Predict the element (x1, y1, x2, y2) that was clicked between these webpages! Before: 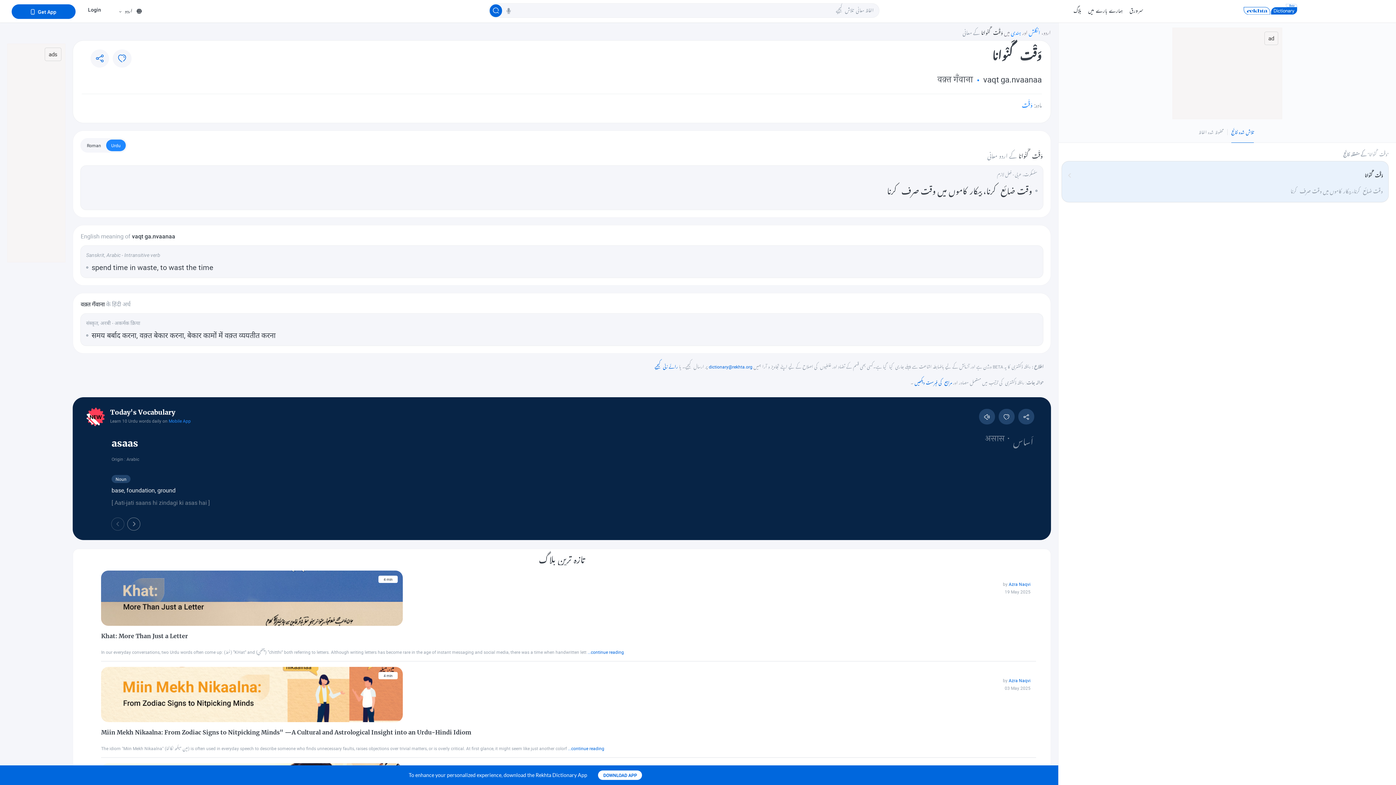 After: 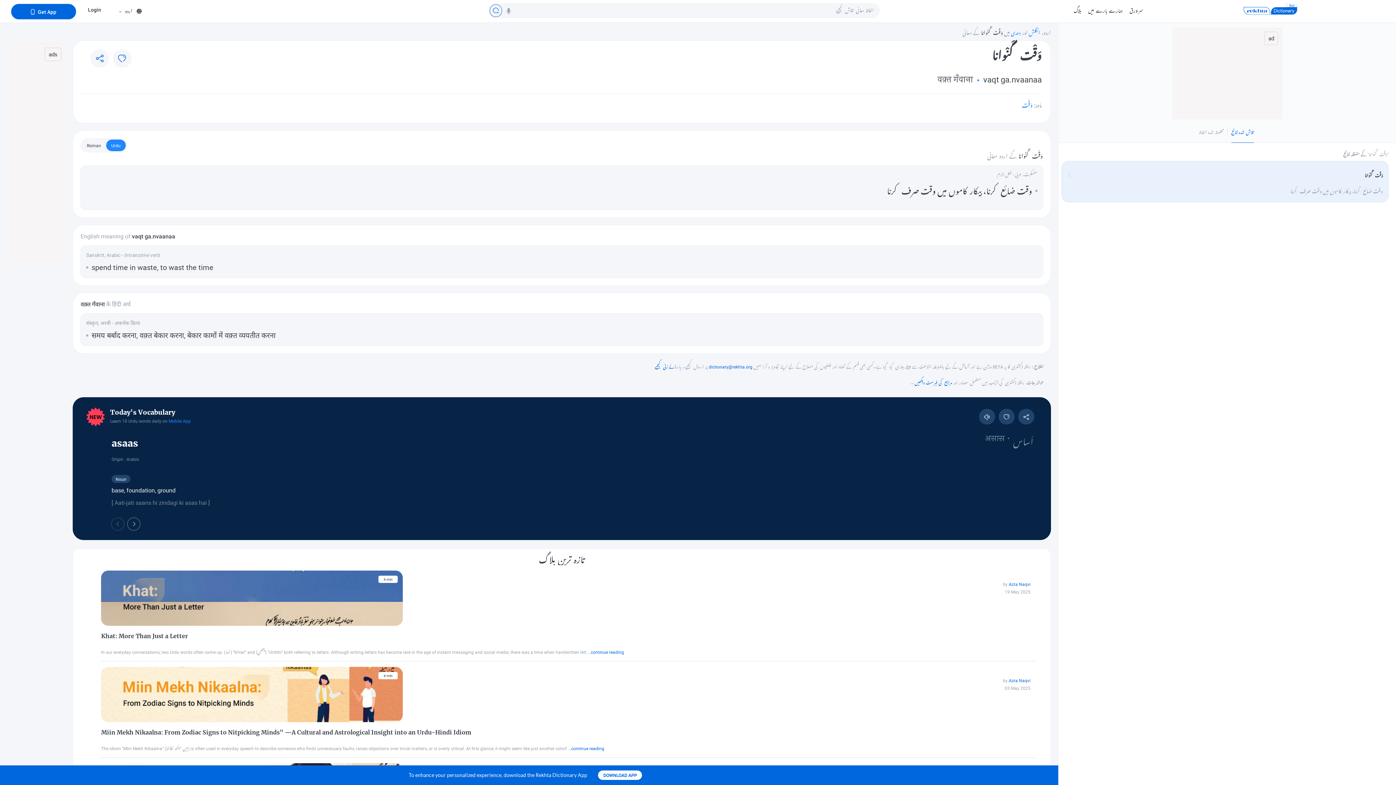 Action: label: الفاظ معانی  تلاش کیجیے bbox: (489, 4, 502, 17)